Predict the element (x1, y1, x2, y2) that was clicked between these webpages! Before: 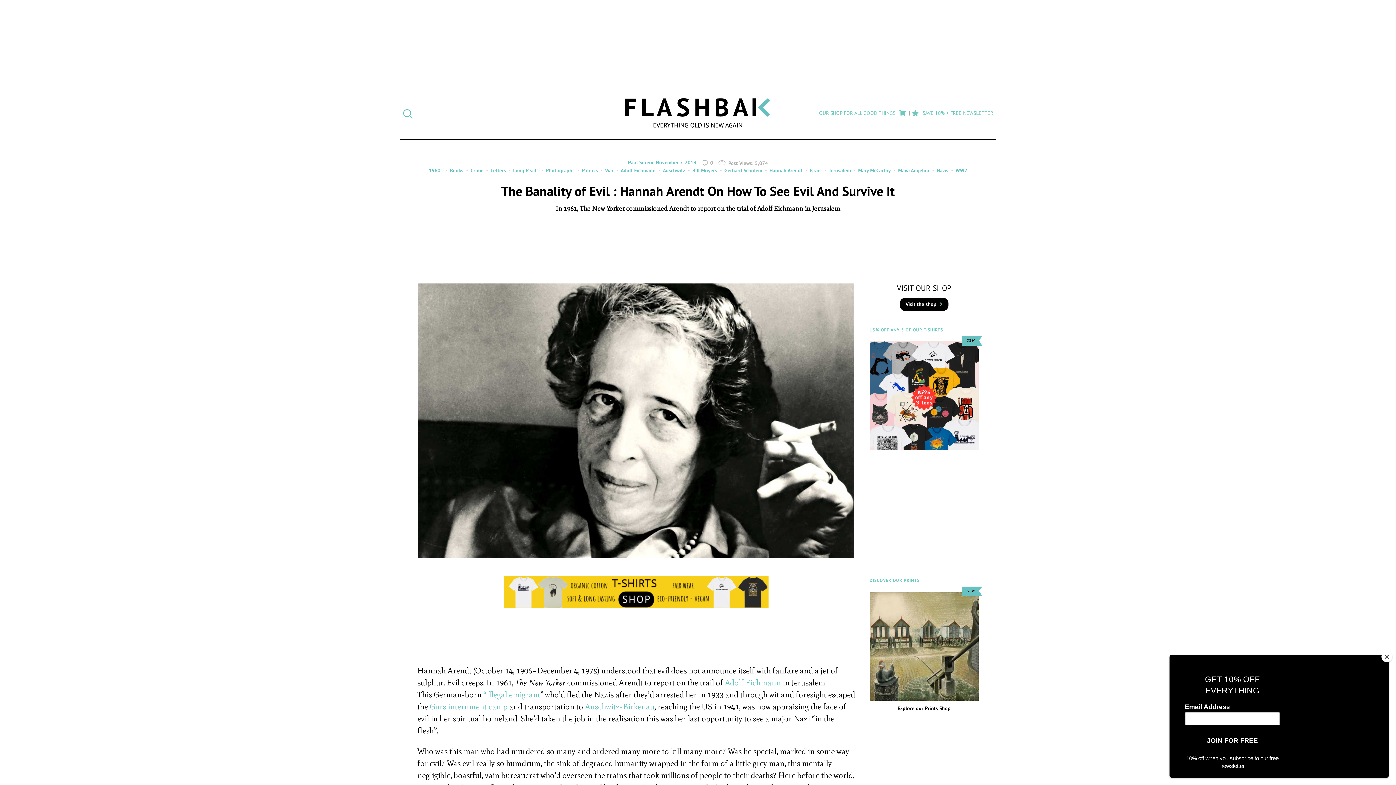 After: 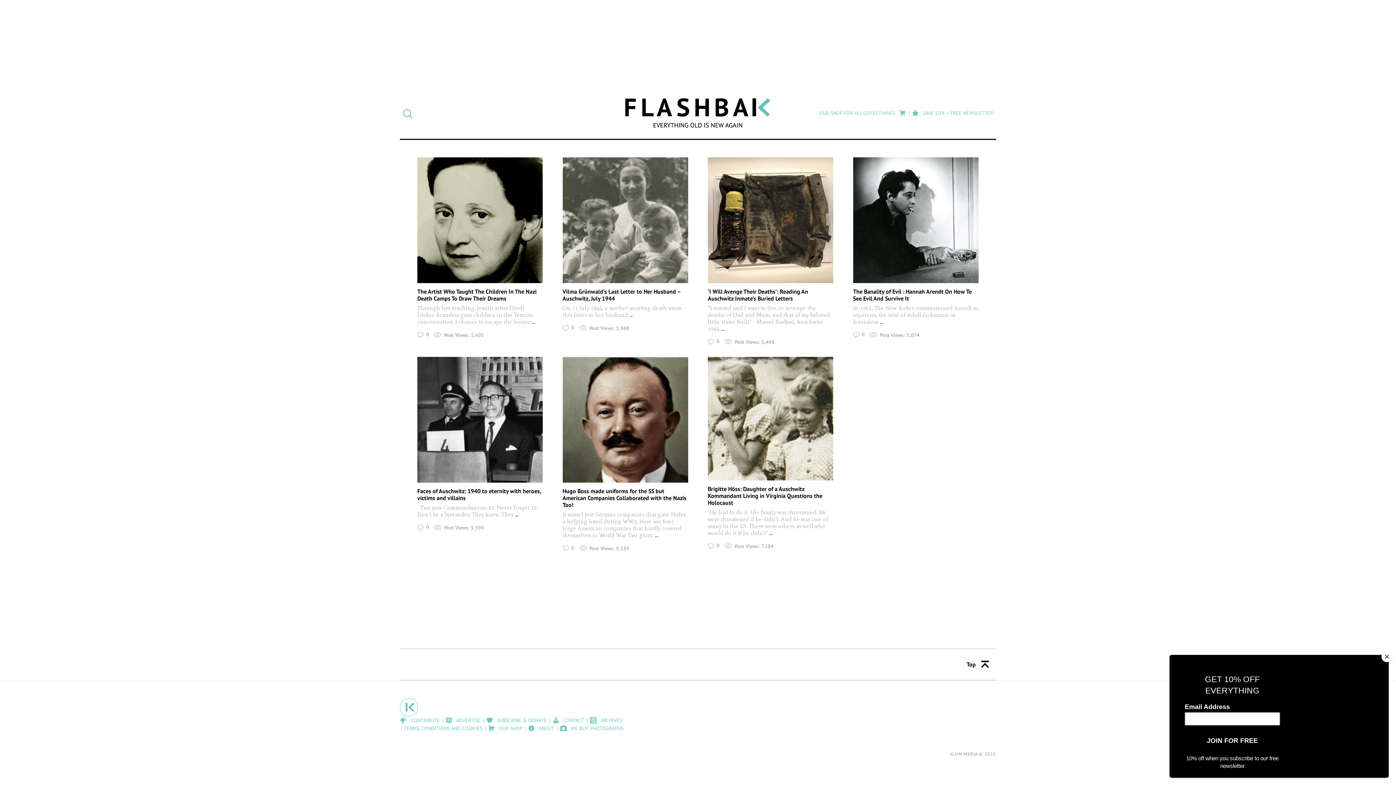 Action: bbox: (657, 166, 685, 174) label: Auschwitz